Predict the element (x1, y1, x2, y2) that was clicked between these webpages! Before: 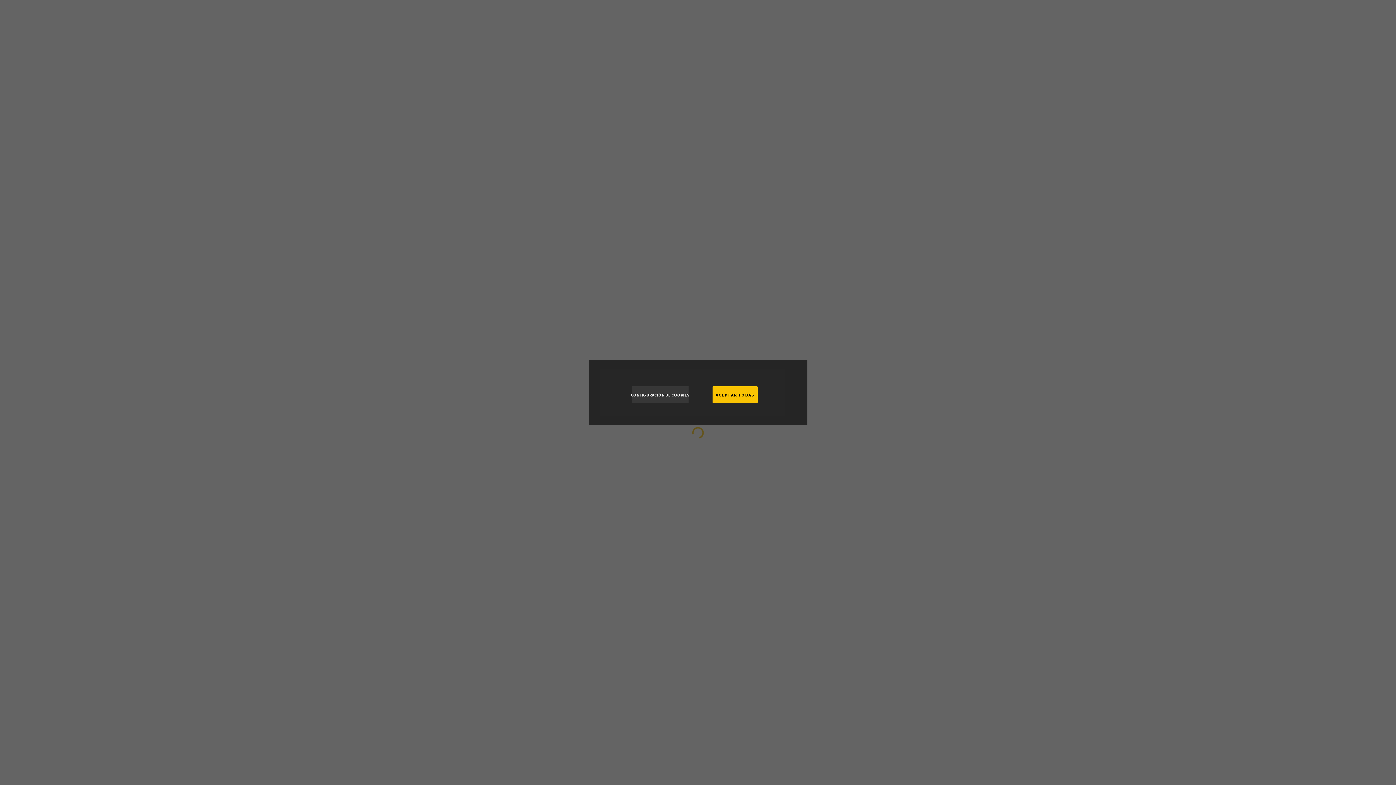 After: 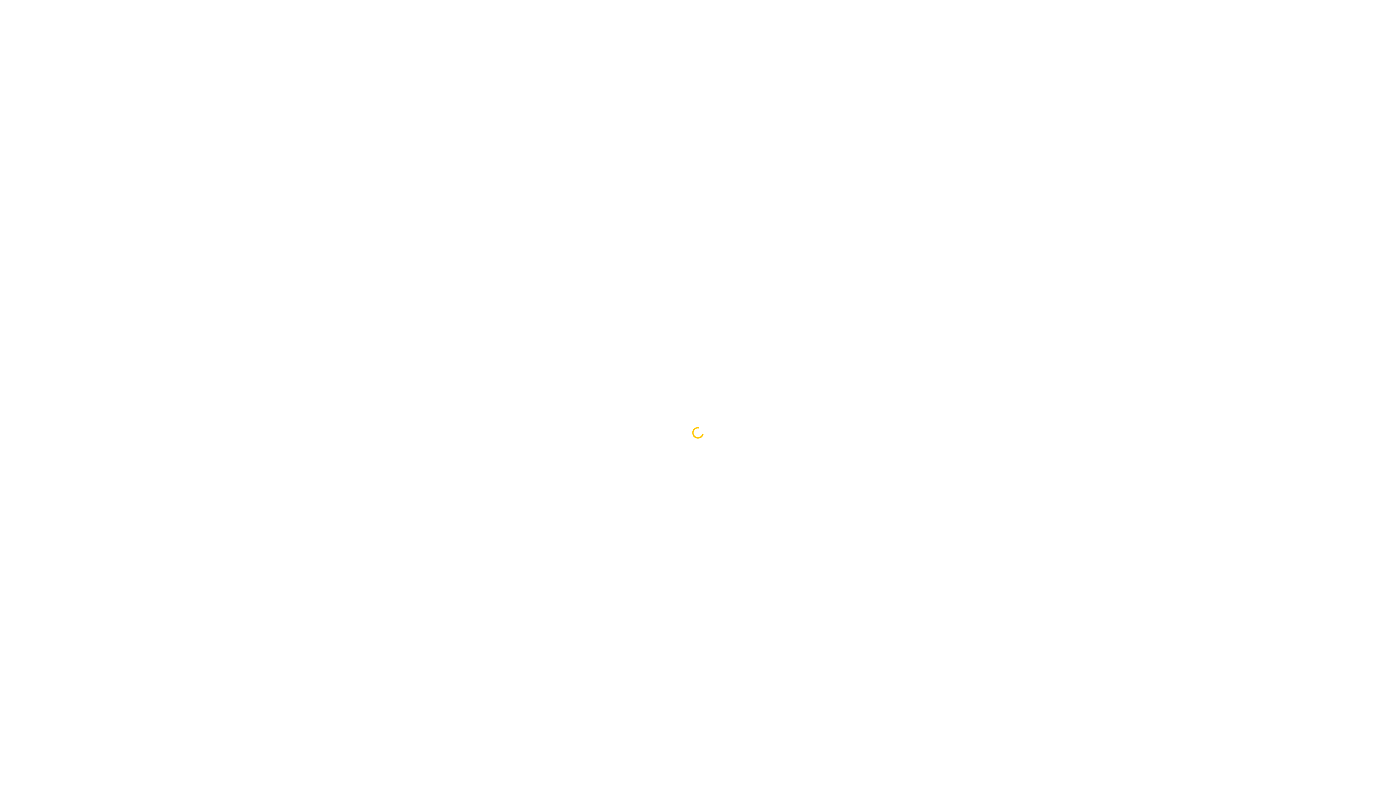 Action: bbox: (712, 386, 757, 403) label: Accept Cookies